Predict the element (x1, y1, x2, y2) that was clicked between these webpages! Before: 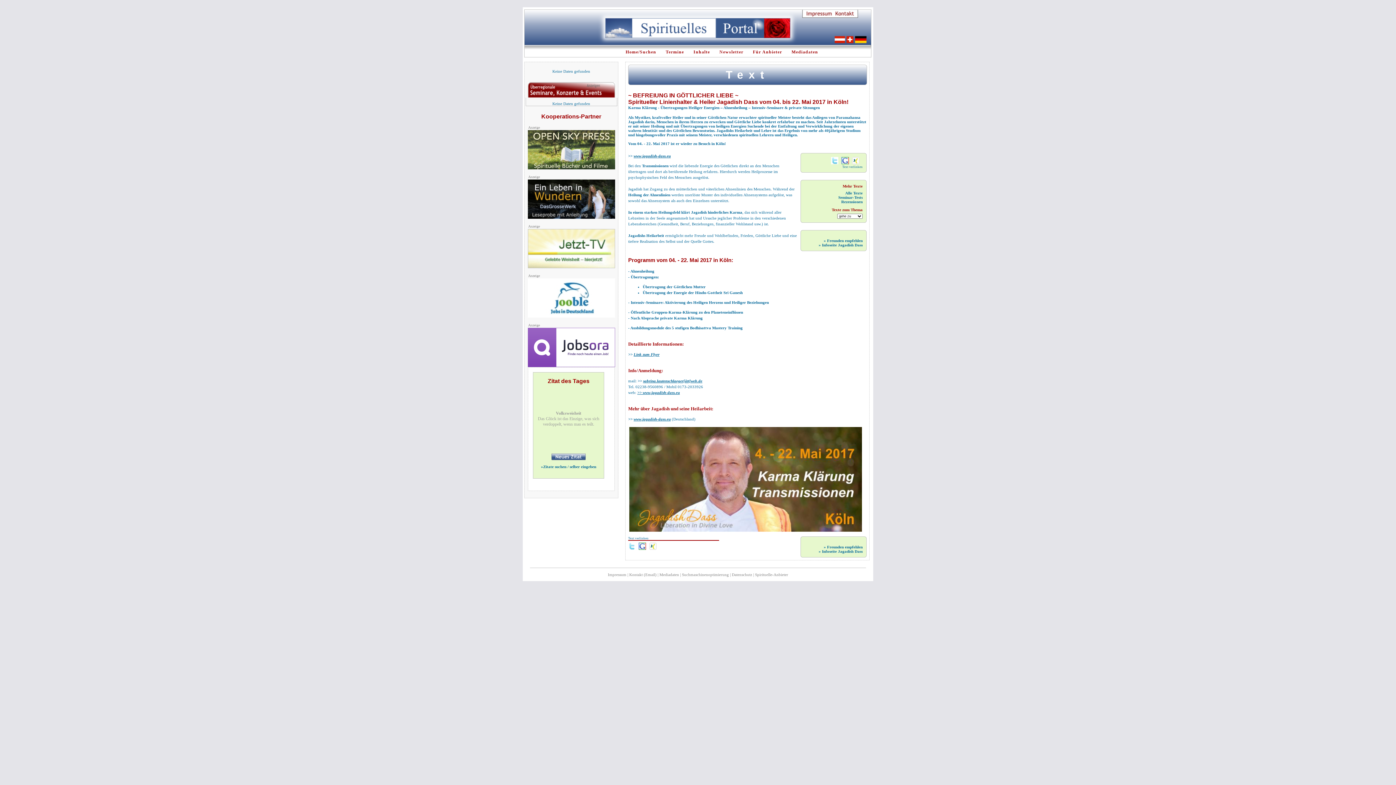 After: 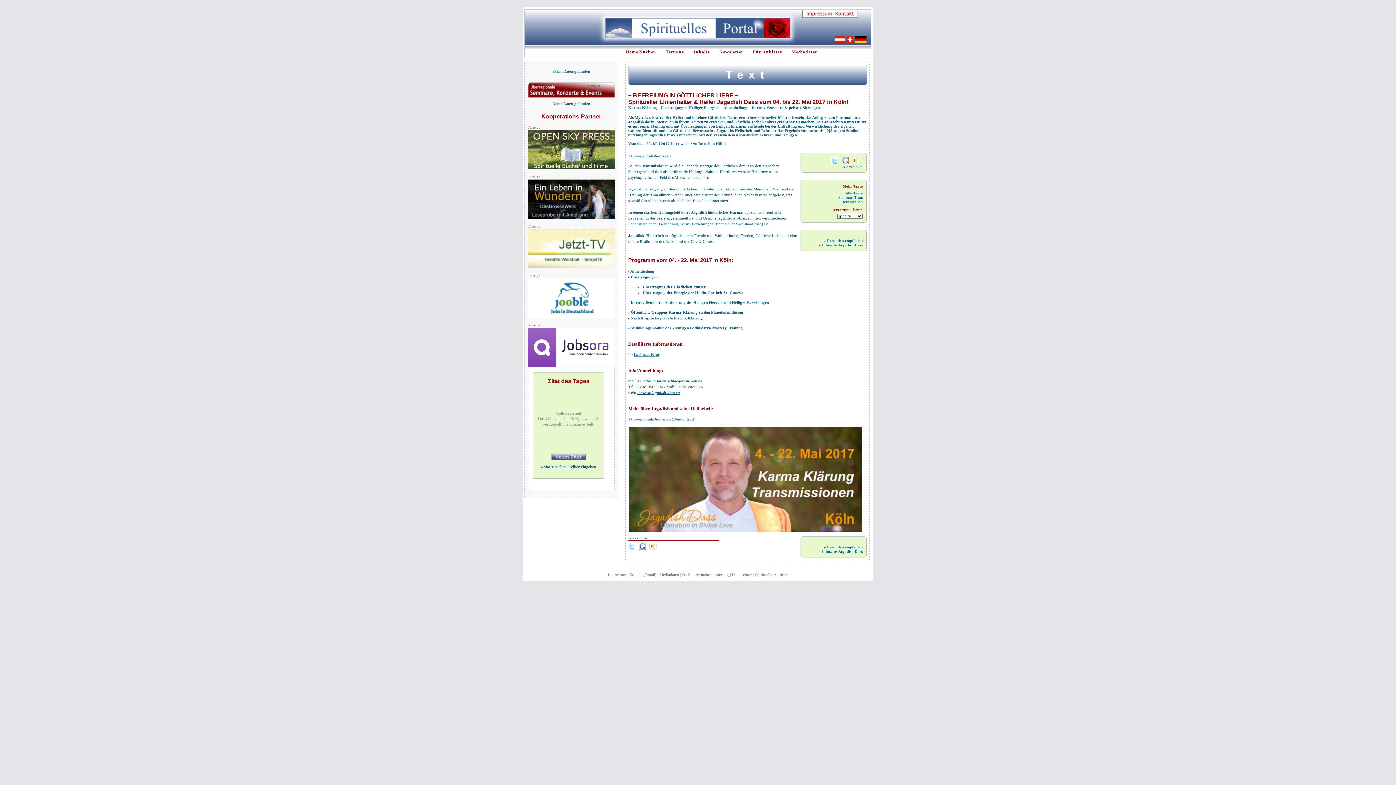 Action: label: www.jagadish-dass.eu bbox: (633, 417, 670, 421)